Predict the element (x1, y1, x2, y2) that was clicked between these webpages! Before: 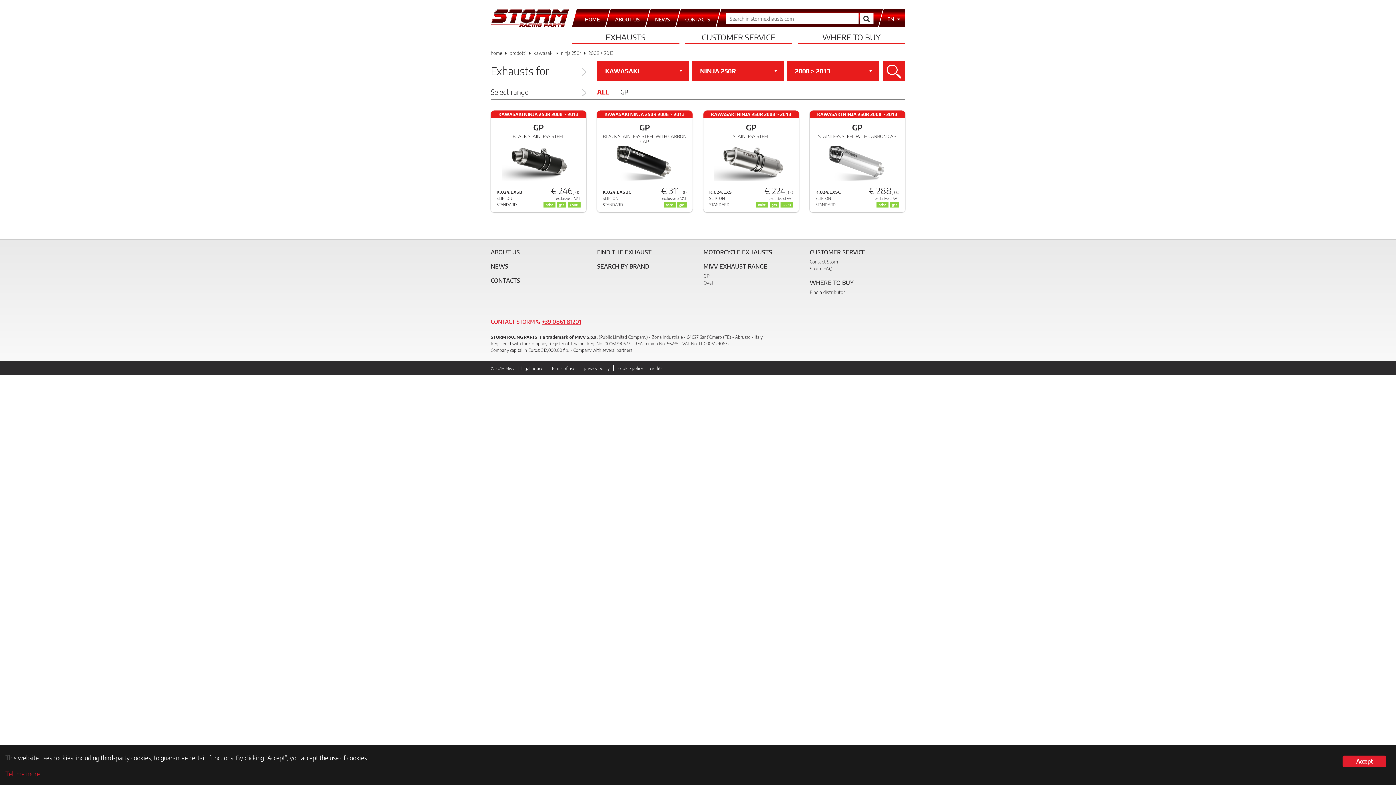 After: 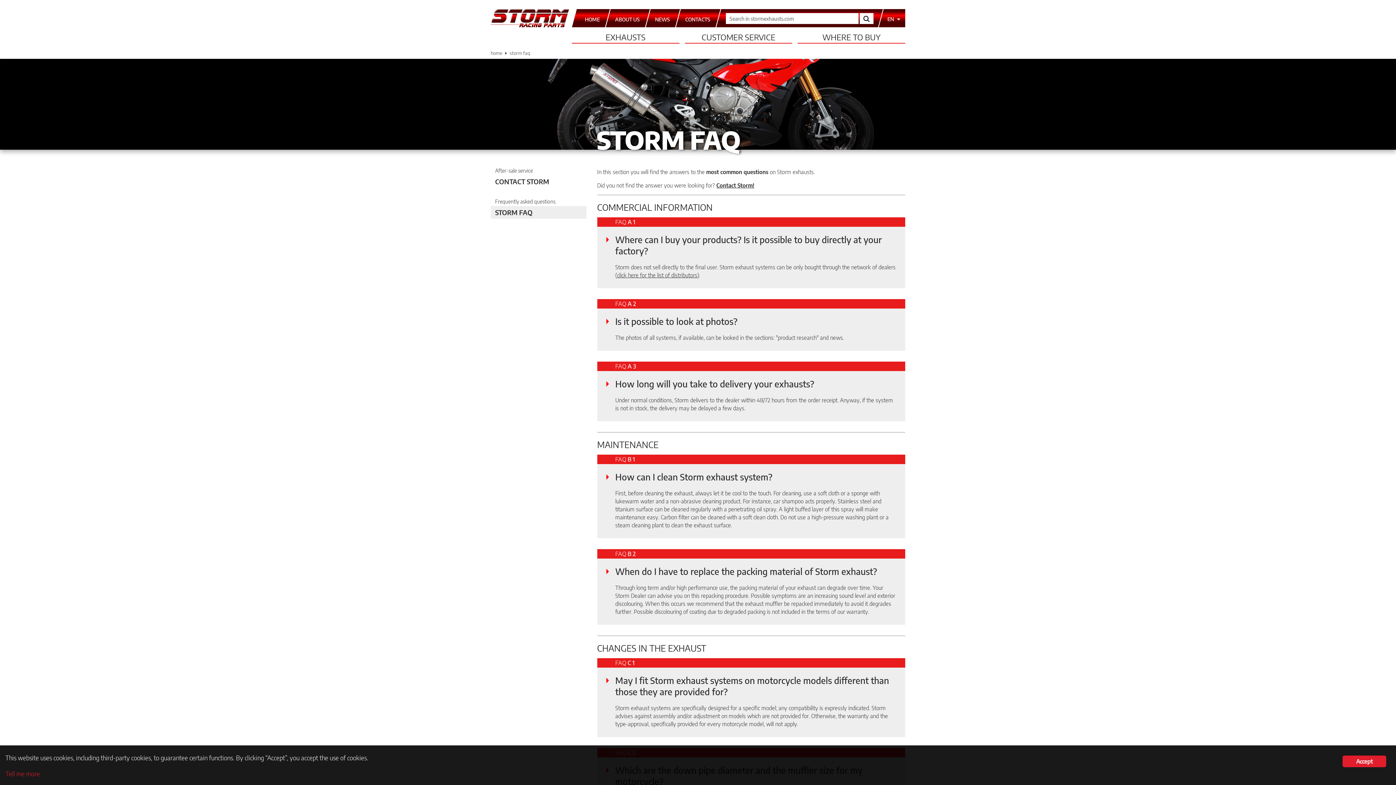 Action: label: Storm FAQ bbox: (810, 265, 832, 271)